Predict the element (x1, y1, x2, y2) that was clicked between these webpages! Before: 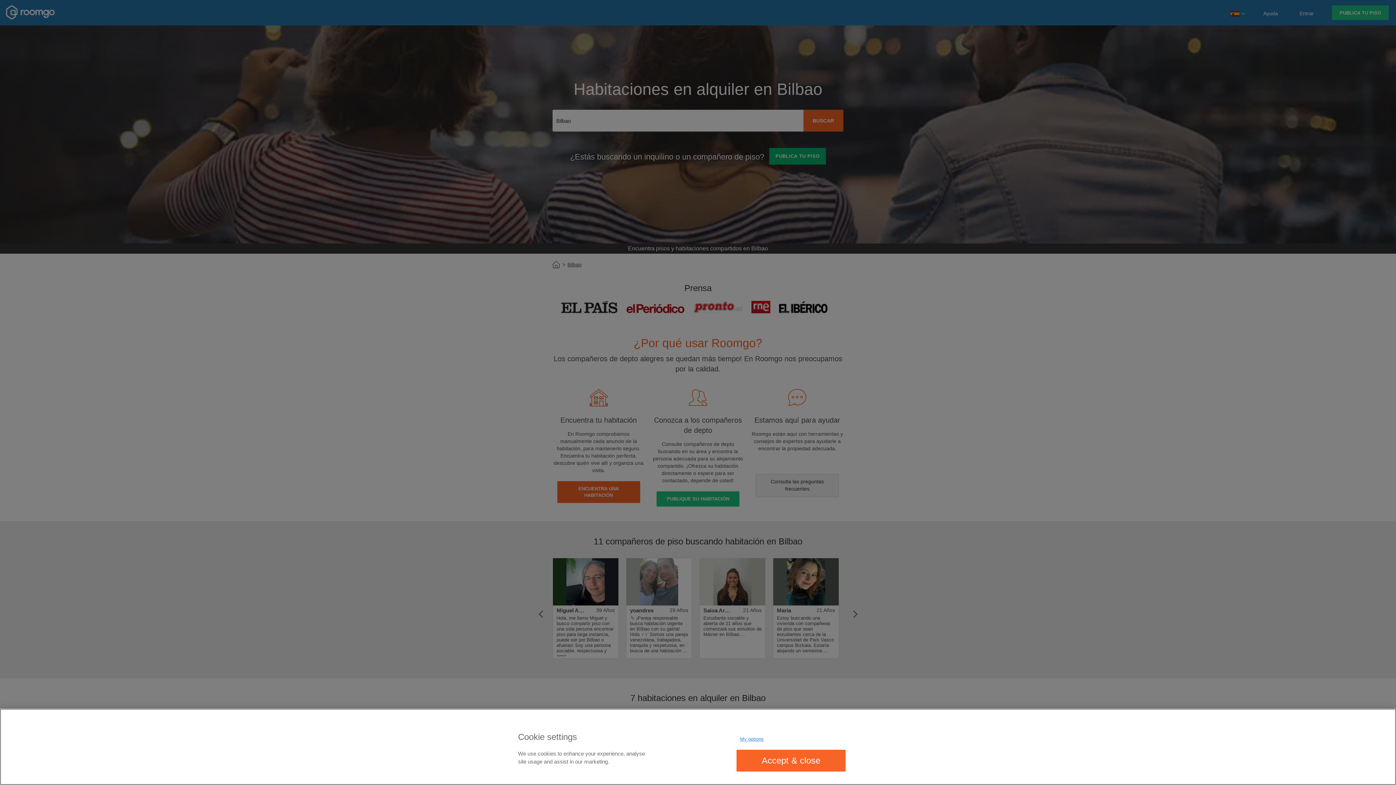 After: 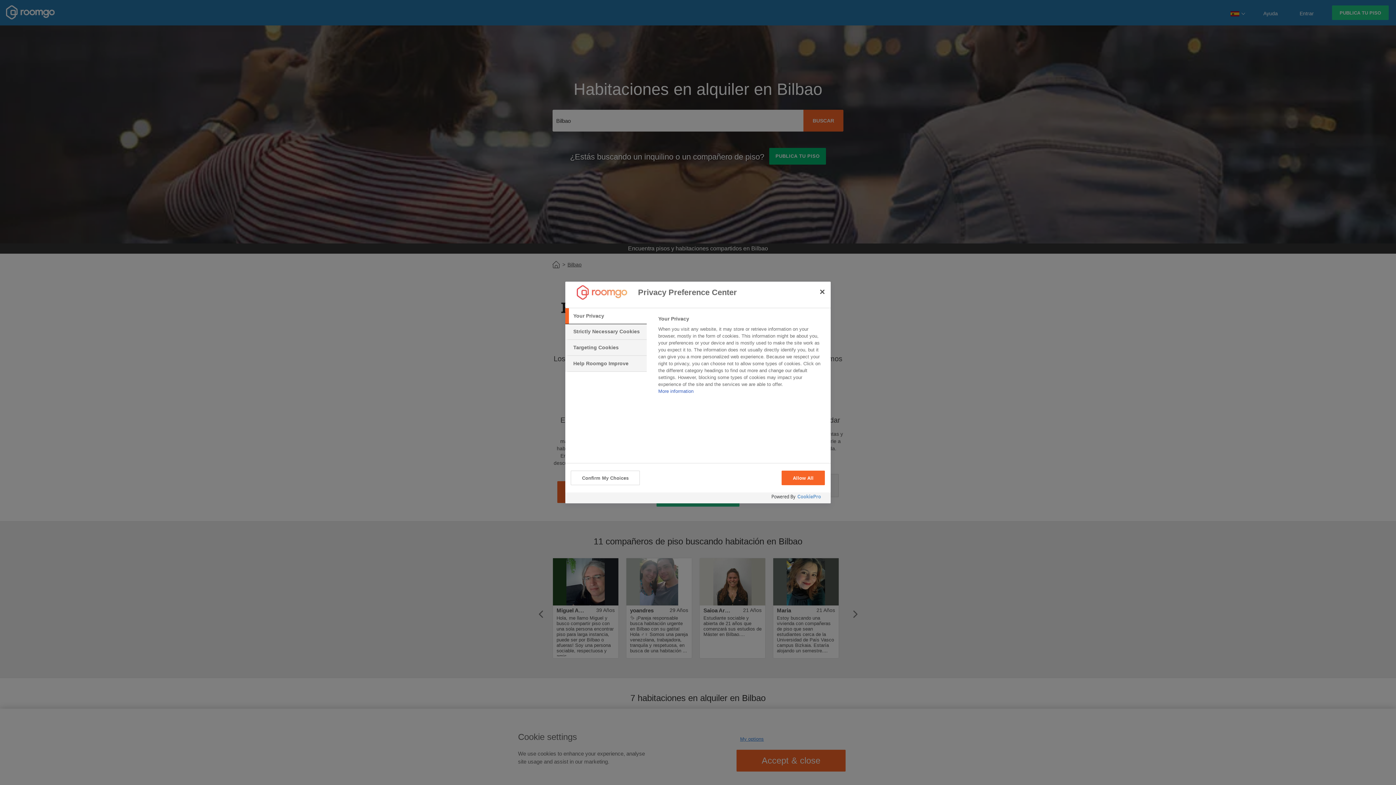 Action: label: My options bbox: (736, 732, 767, 746)